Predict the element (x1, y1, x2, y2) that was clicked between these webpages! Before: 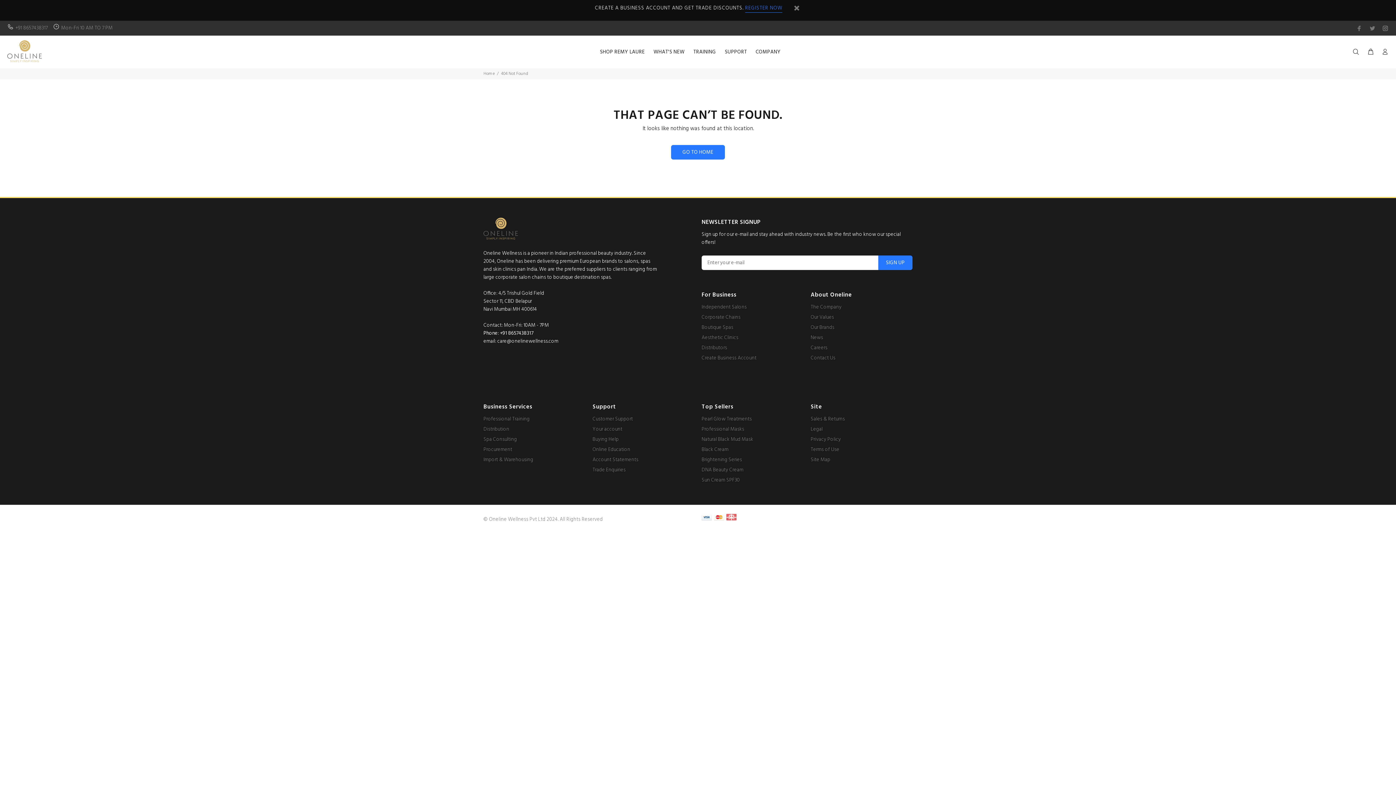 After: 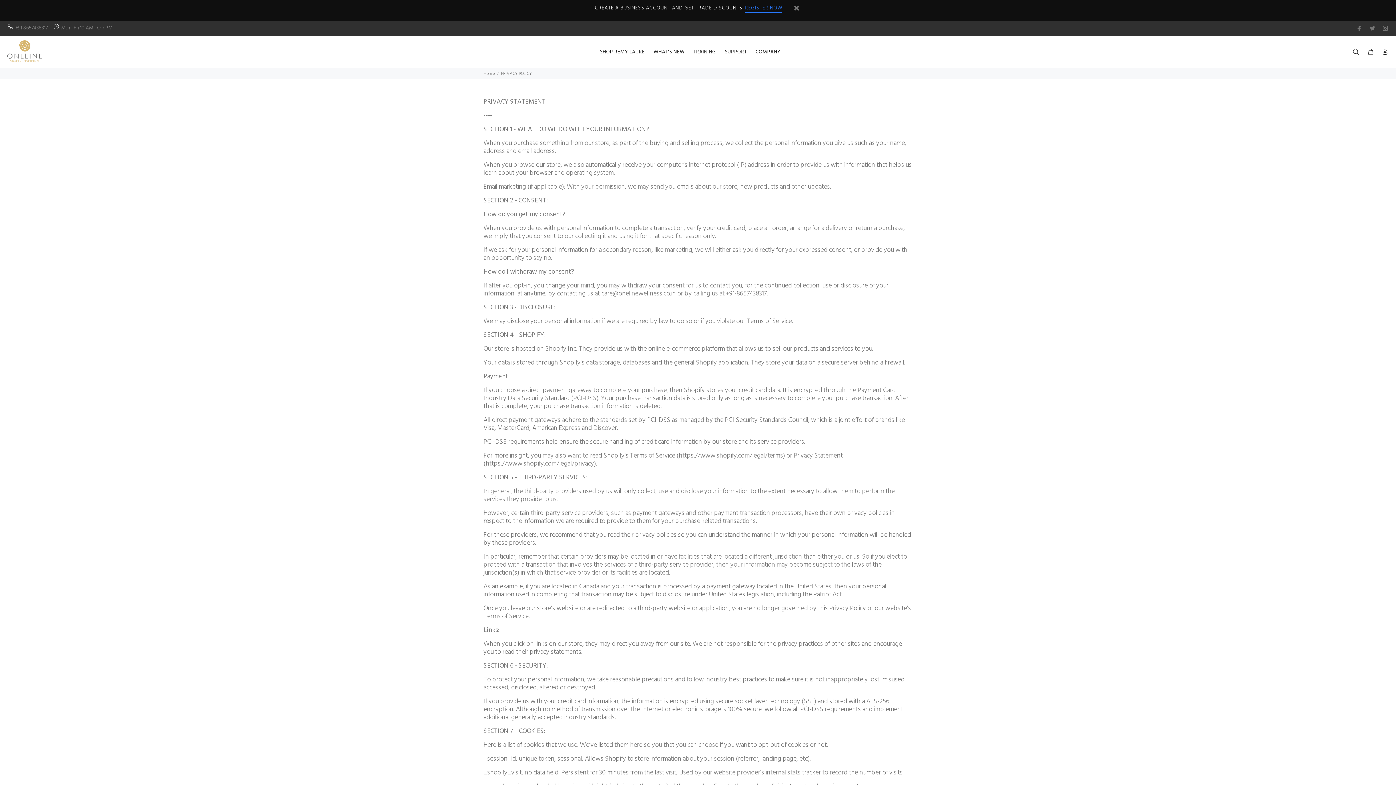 Action: label: Privacy Policy bbox: (810, 434, 841, 445)